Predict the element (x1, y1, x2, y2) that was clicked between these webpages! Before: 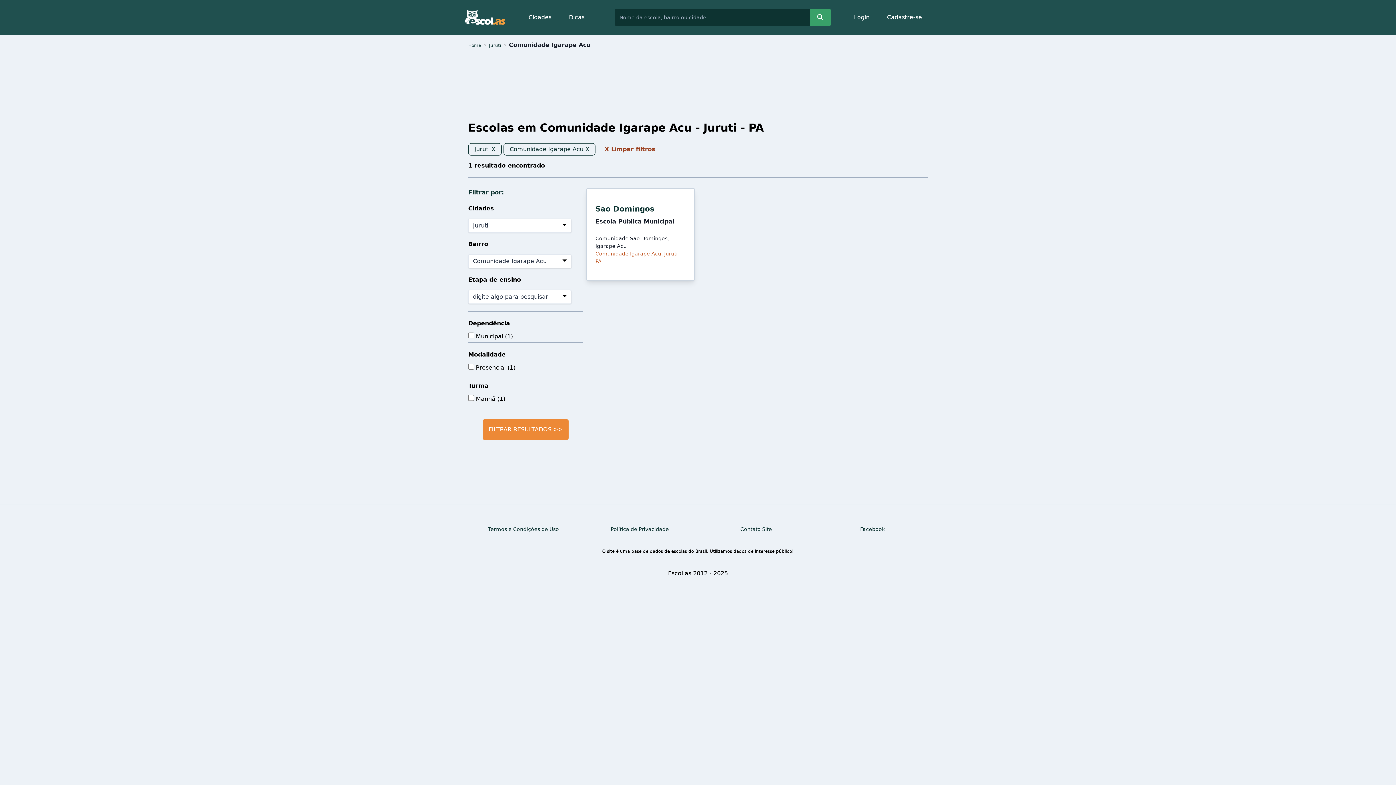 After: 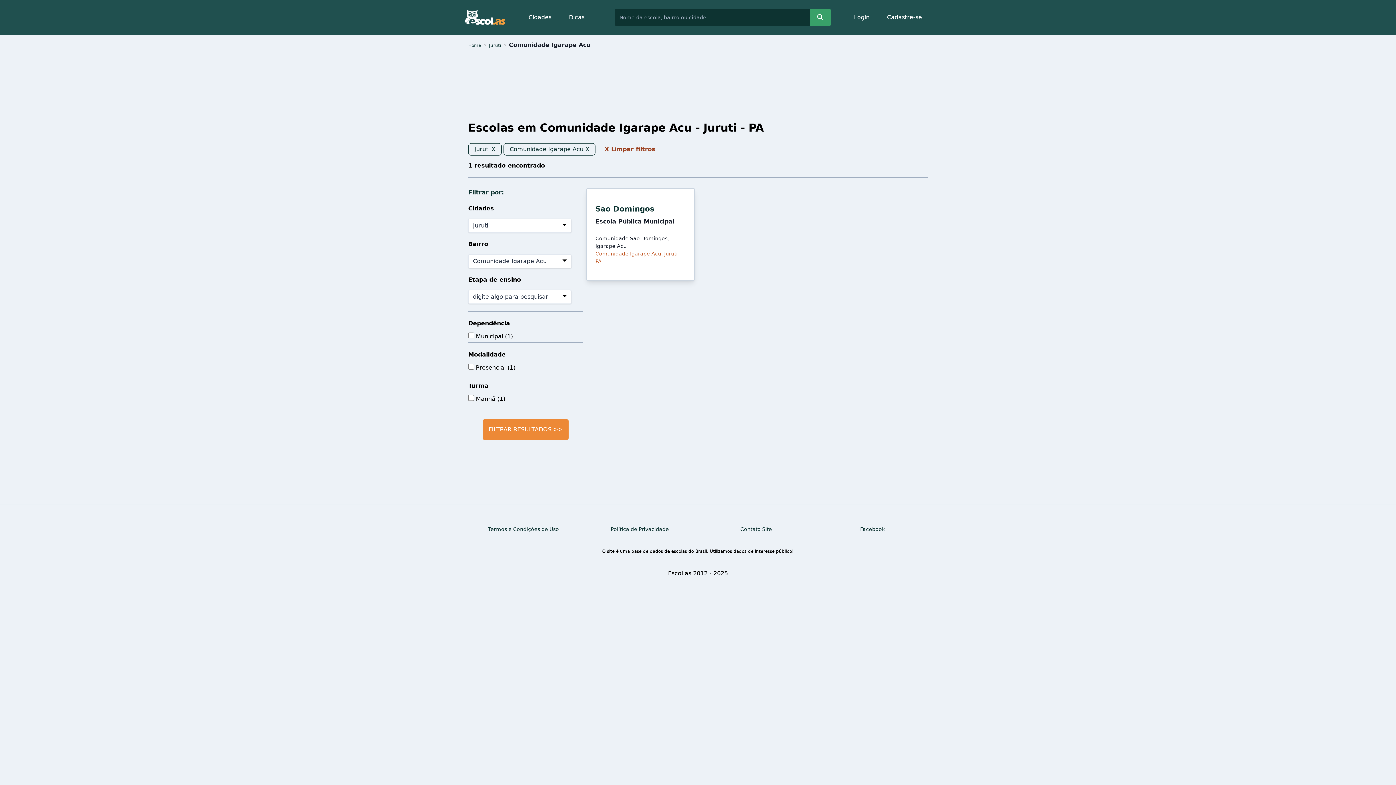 Action: label: Facebook bbox: (860, 526, 885, 532)